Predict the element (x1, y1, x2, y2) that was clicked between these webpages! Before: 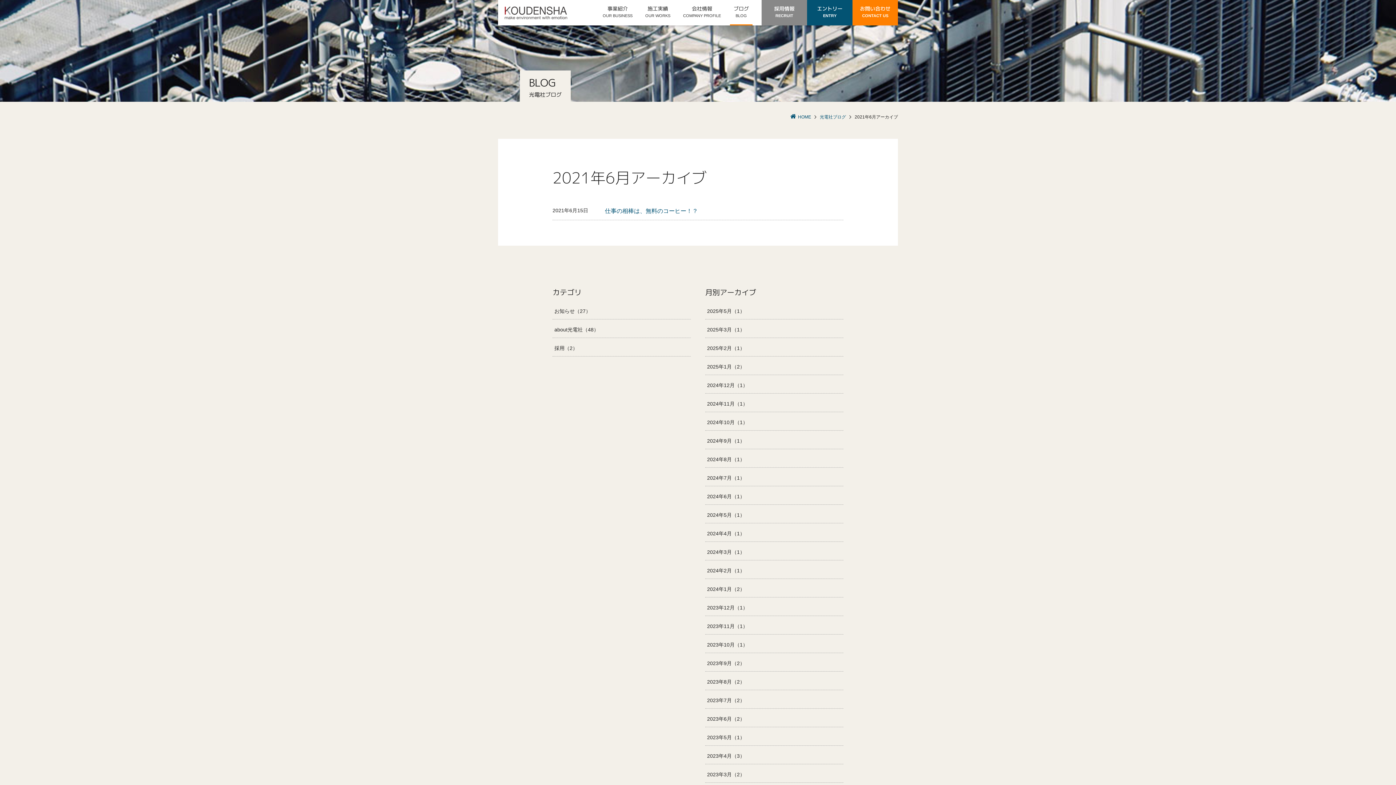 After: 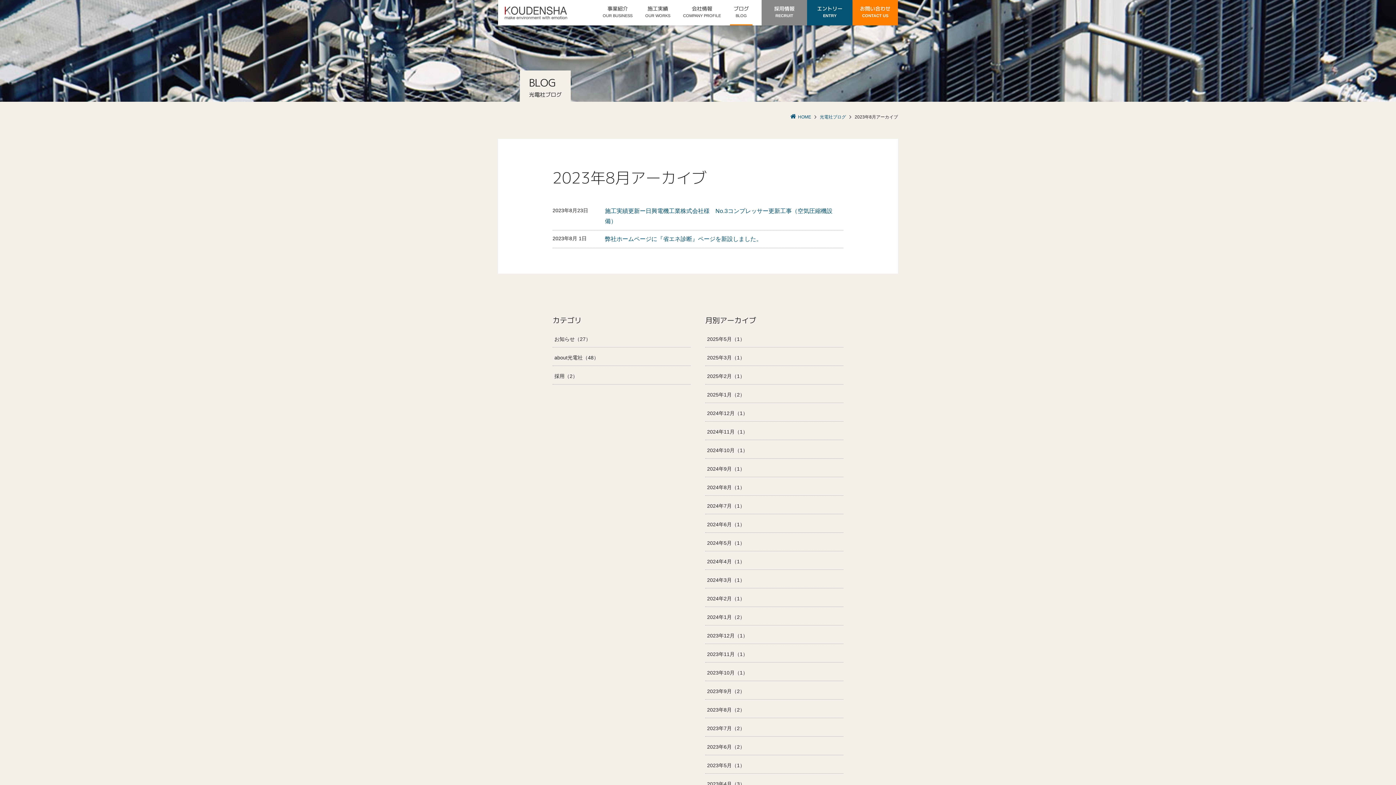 Action: label: 2023年8月（2） bbox: (707, 677, 841, 687)